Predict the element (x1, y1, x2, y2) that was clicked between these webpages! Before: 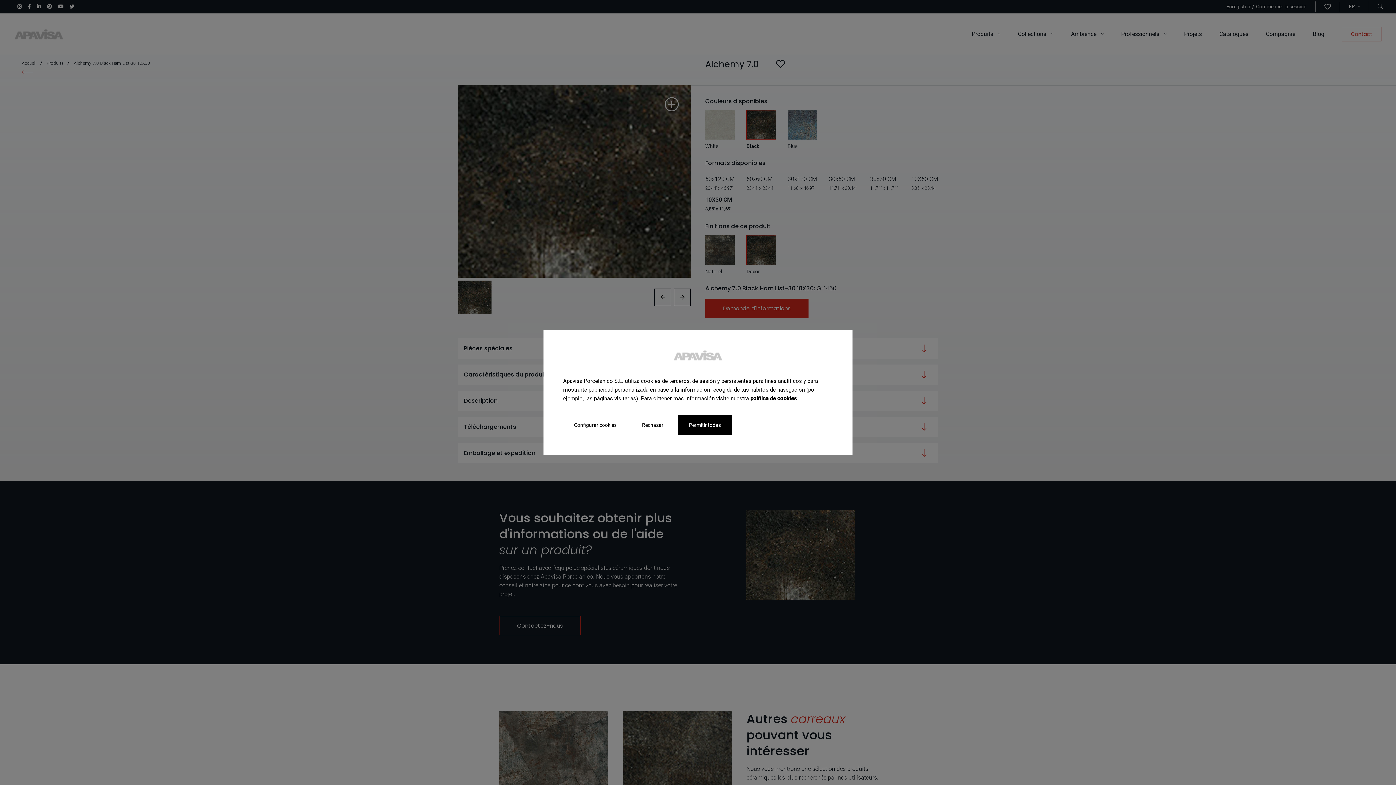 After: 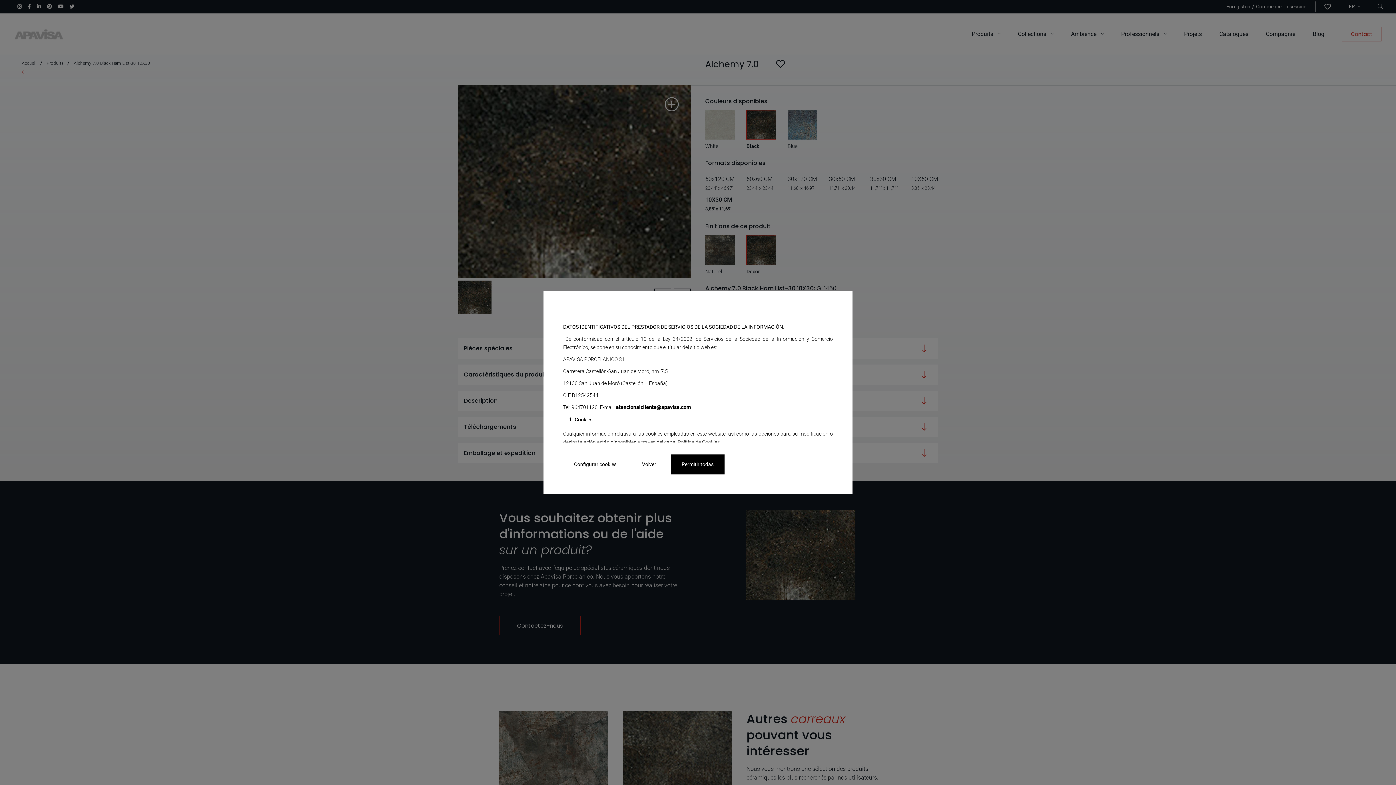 Action: bbox: (750, 395, 797, 402) label: política de cookies